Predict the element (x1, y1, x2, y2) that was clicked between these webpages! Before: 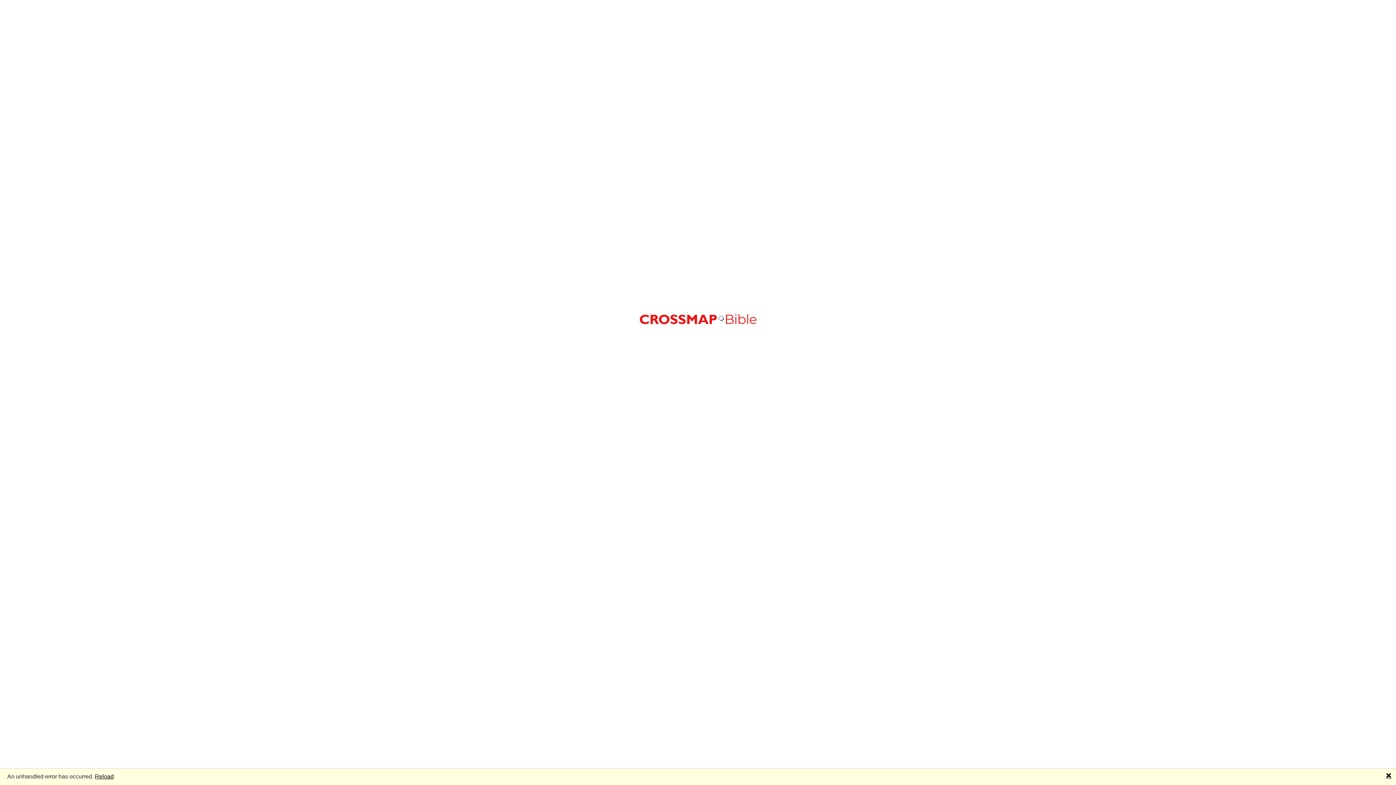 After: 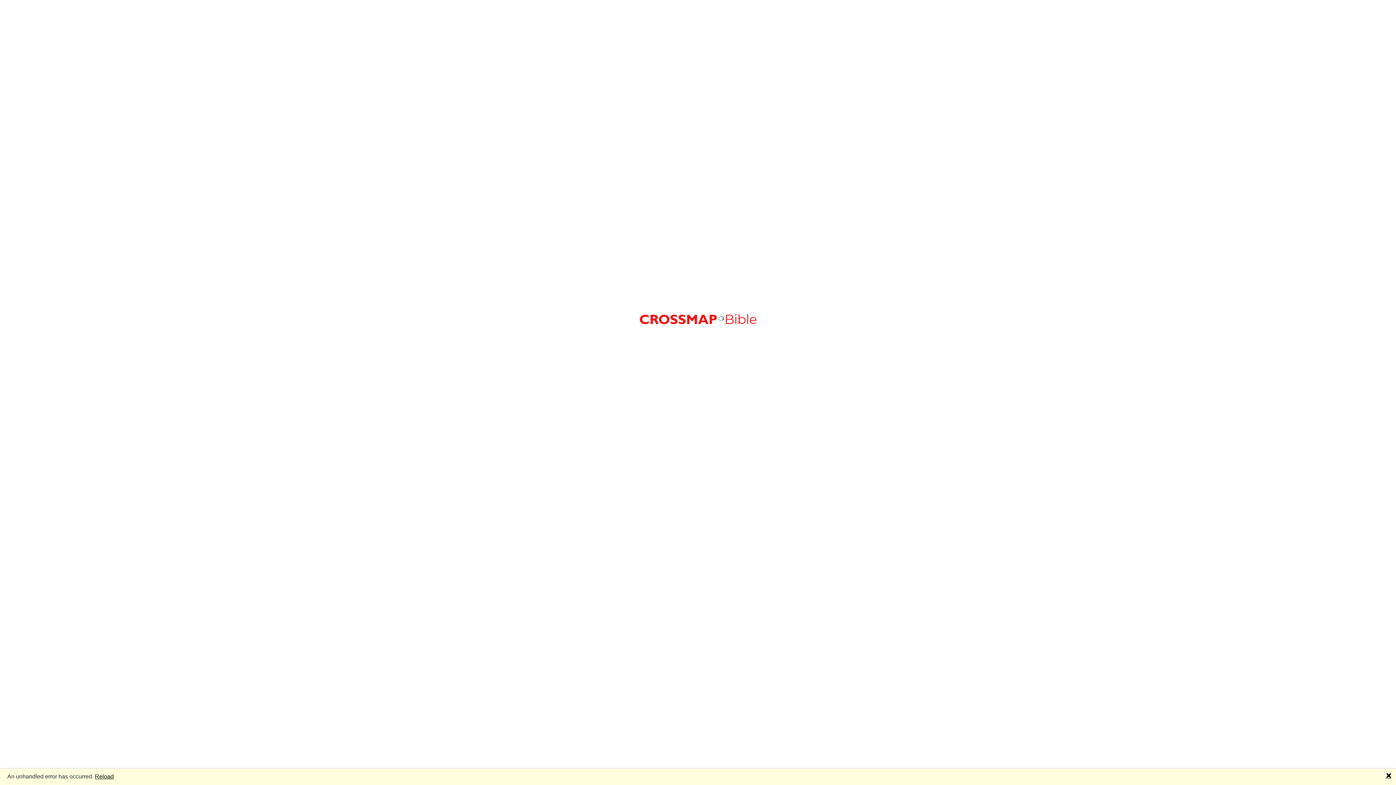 Action: label: Reload bbox: (94, 773, 113, 779)